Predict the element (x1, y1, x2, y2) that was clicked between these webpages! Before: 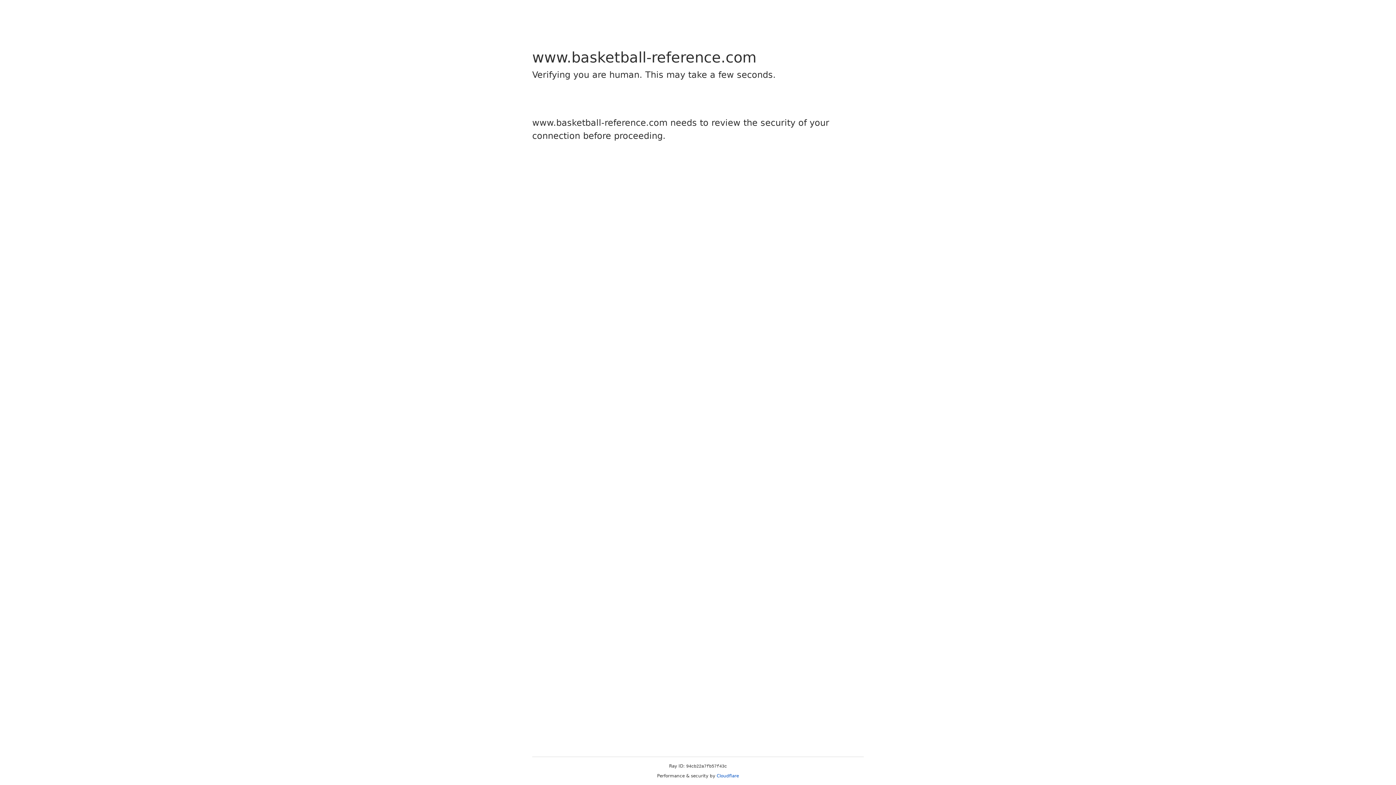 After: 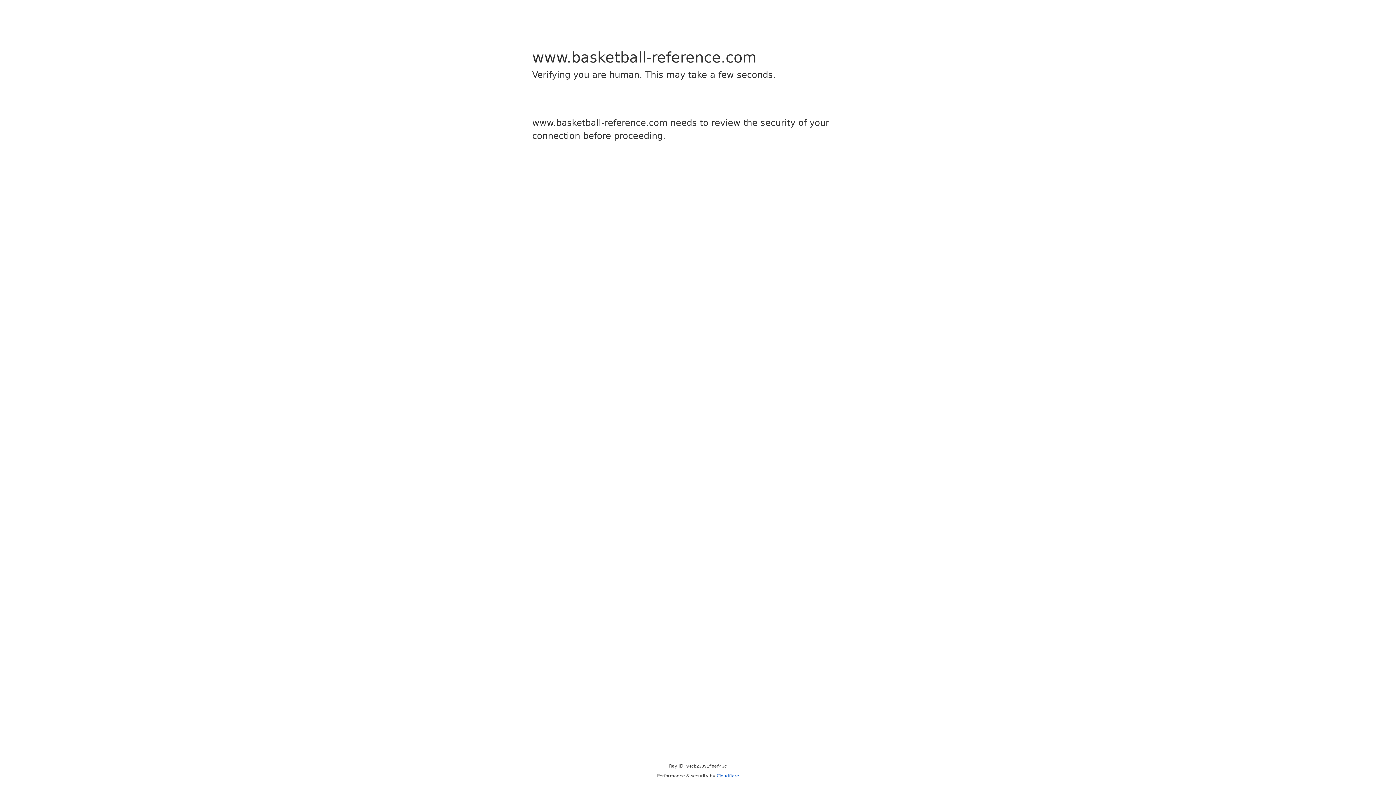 Action: bbox: (716, 773, 739, 778) label: Cloudflare